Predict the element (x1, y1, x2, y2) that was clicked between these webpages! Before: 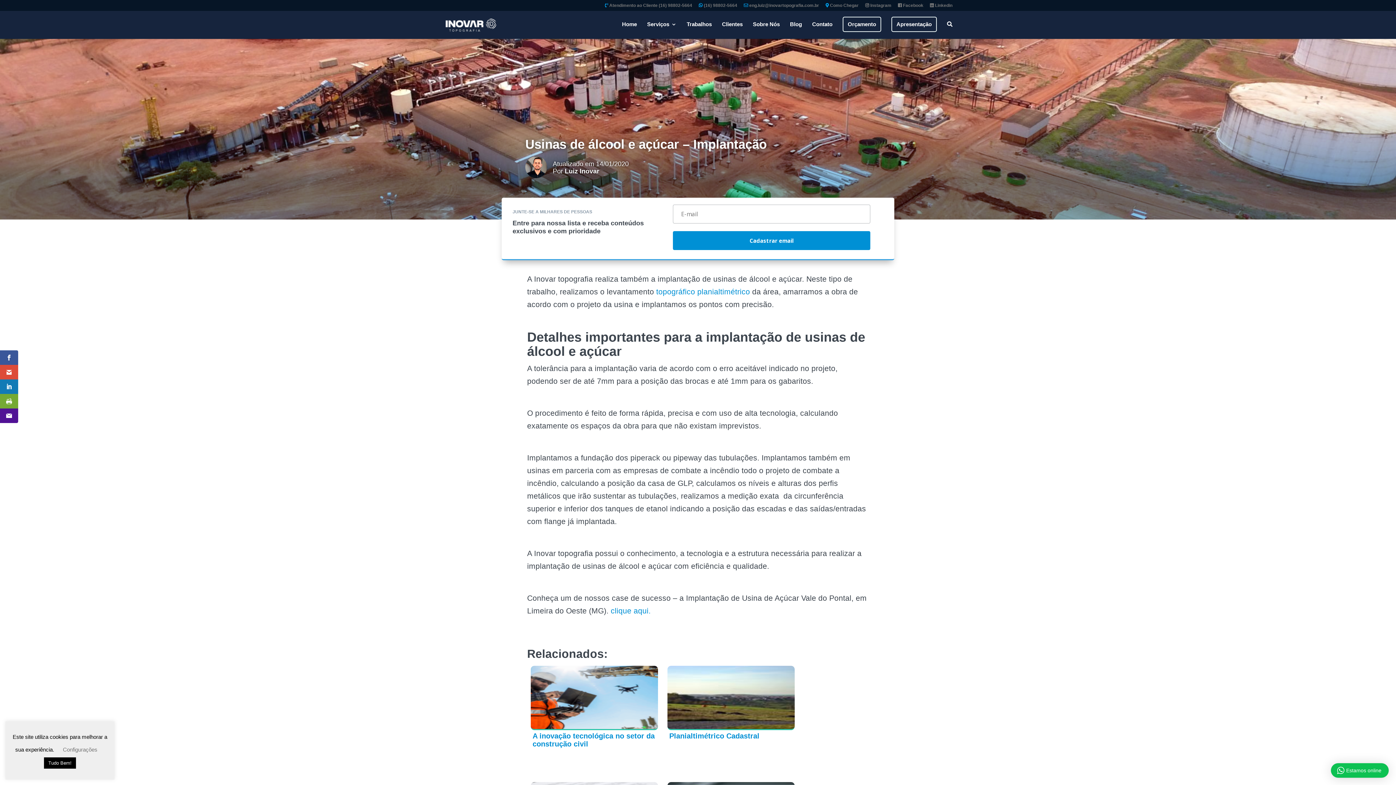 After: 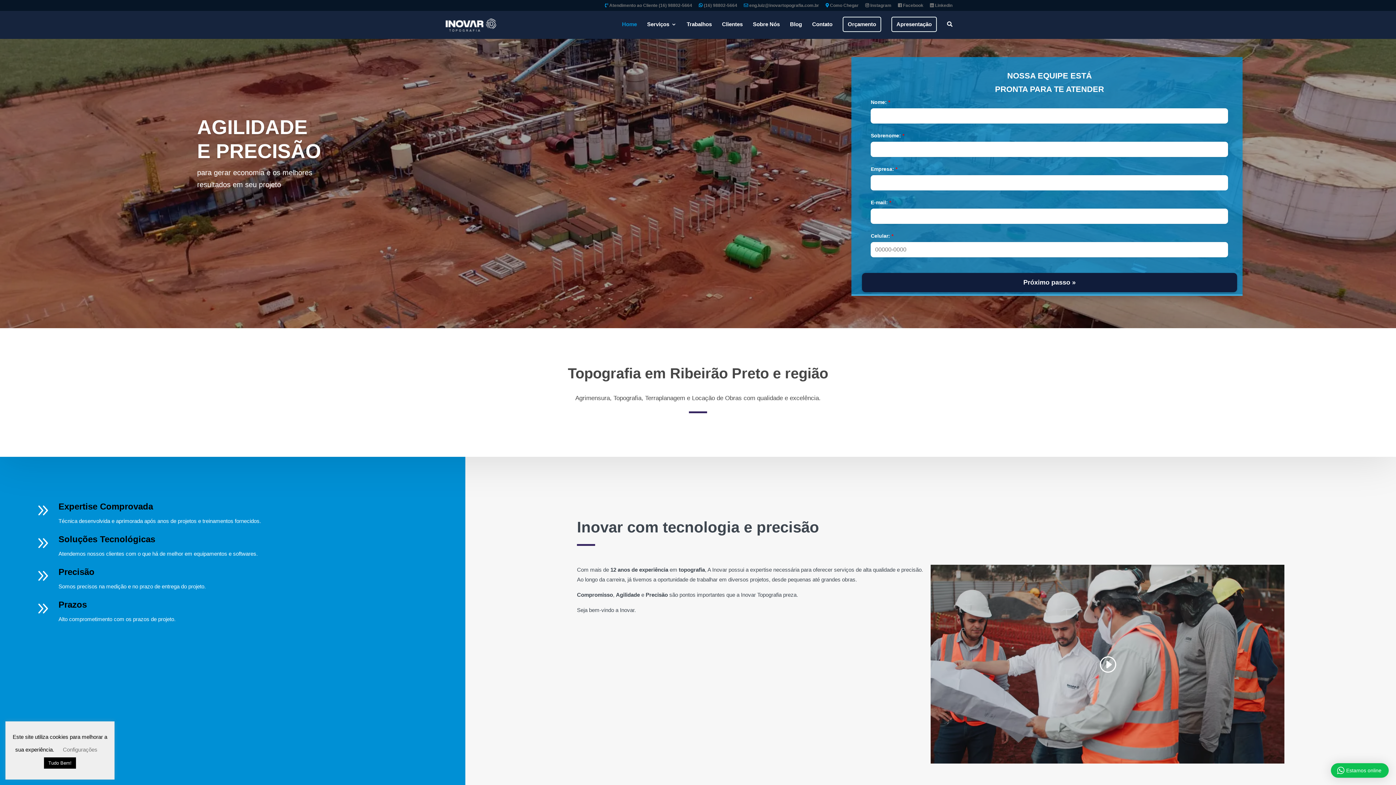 Action: label: Home bbox: (622, 21, 637, 38)